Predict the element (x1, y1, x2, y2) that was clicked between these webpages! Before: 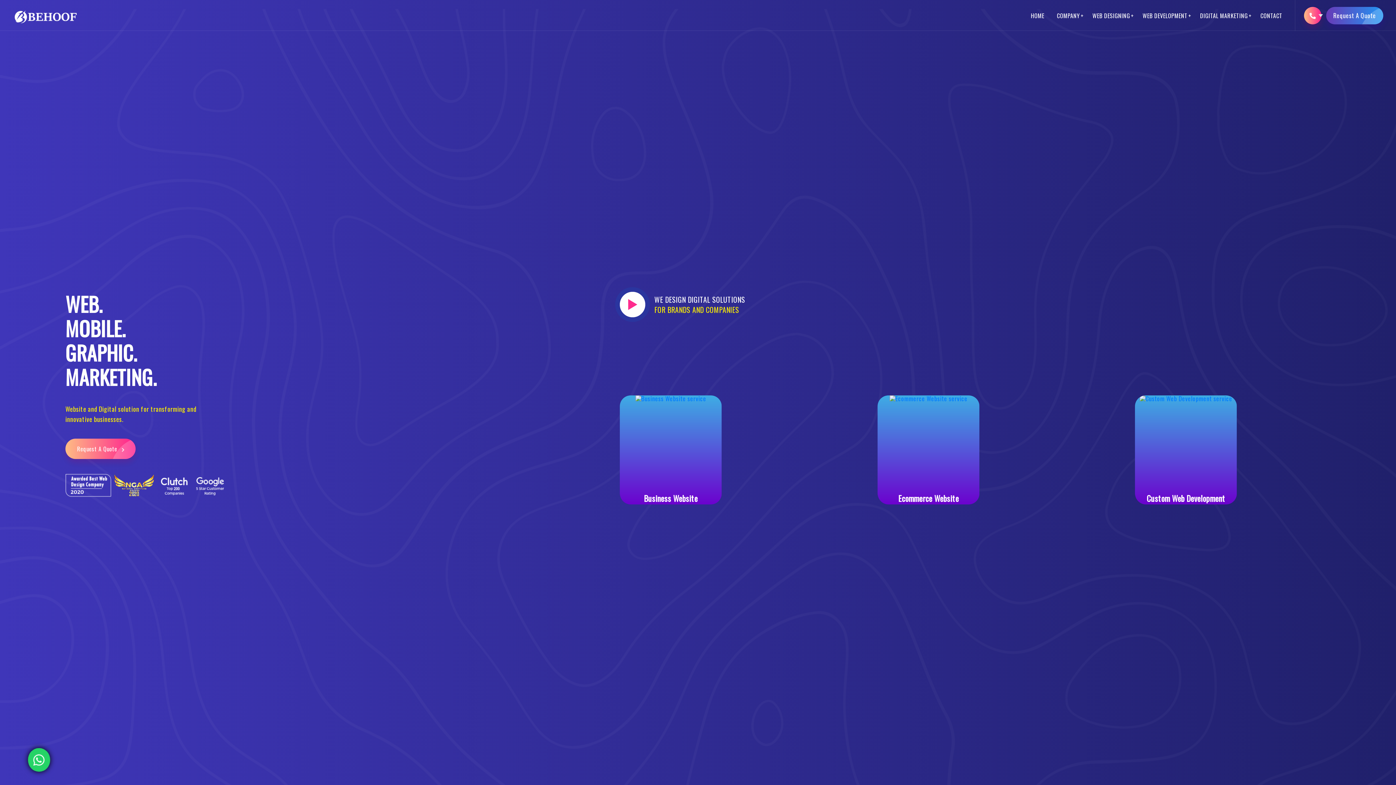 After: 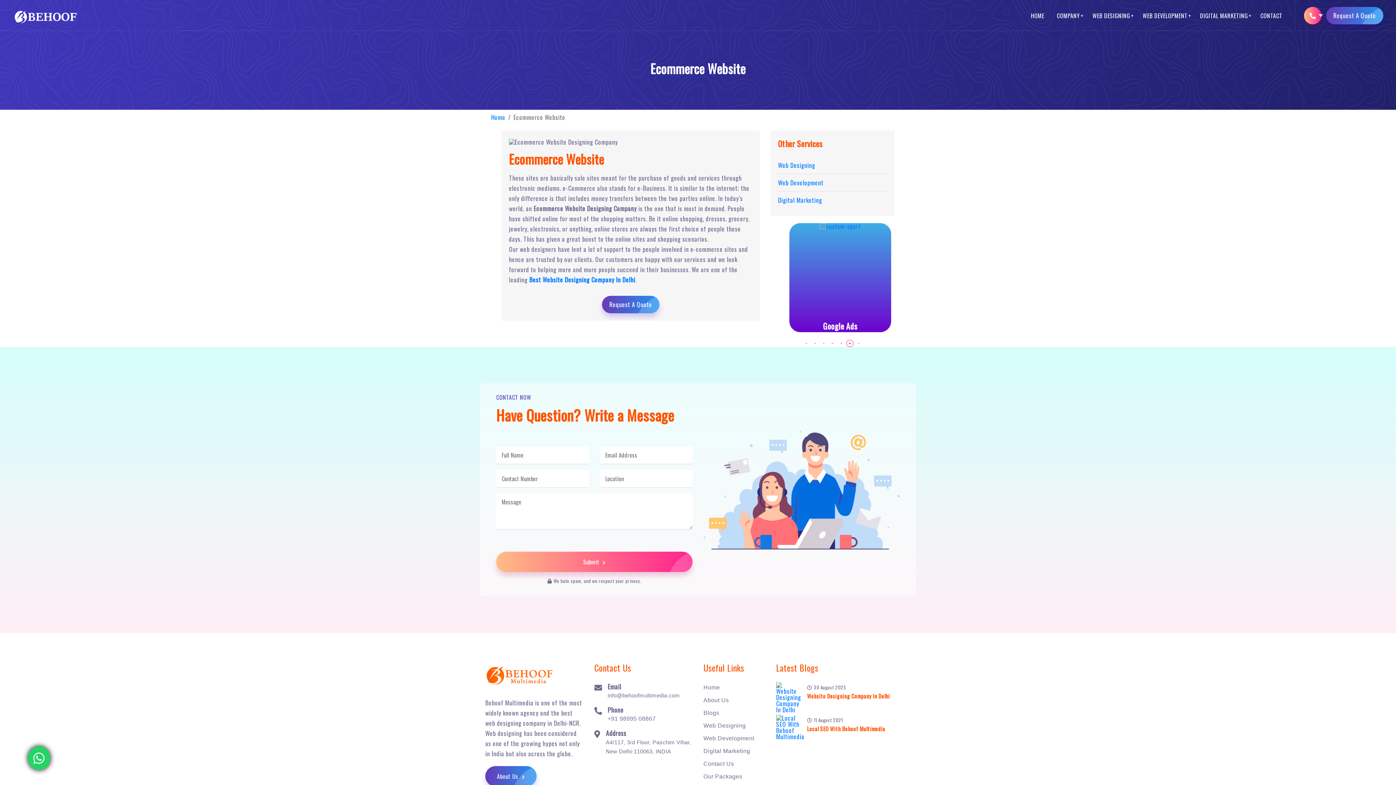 Action: label: Ecommerce Website bbox: (877, 395, 979, 515)